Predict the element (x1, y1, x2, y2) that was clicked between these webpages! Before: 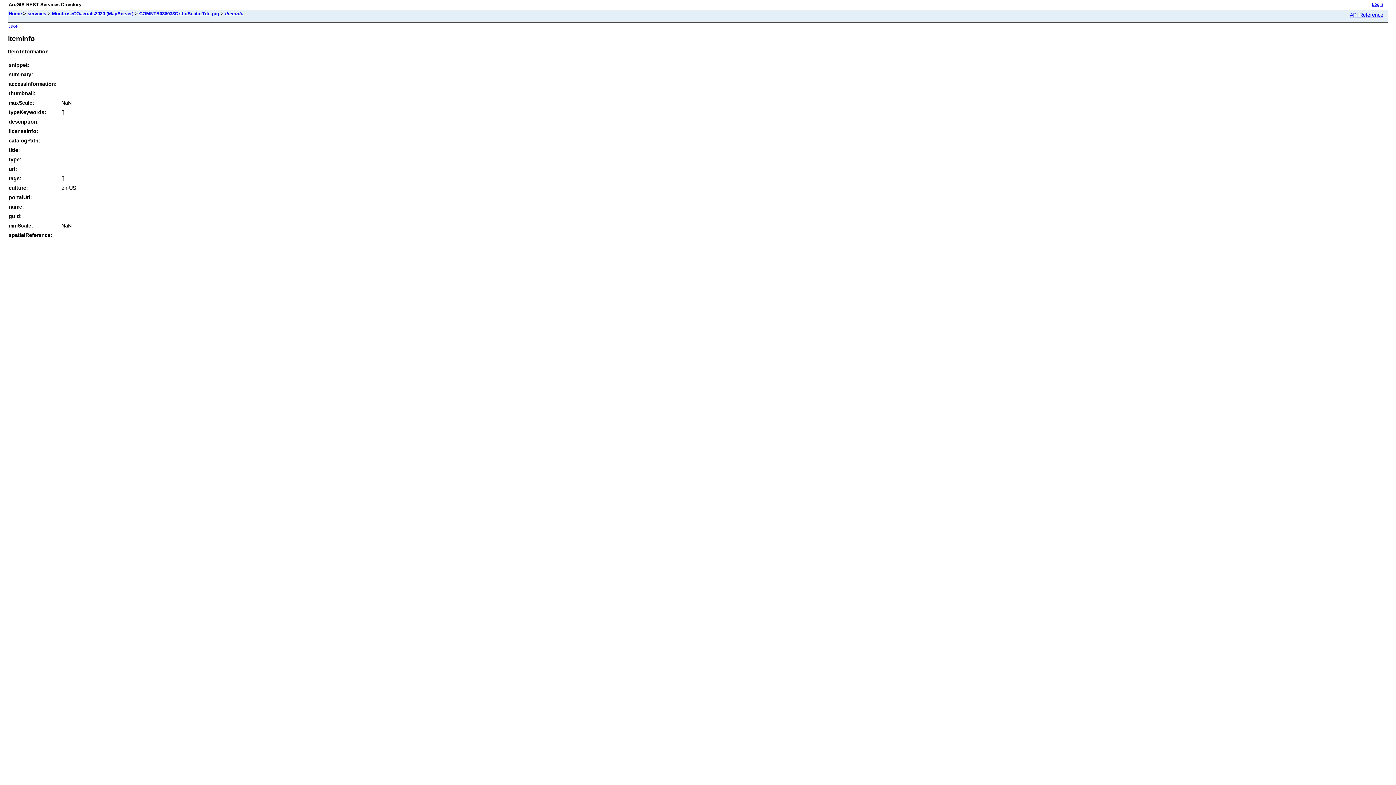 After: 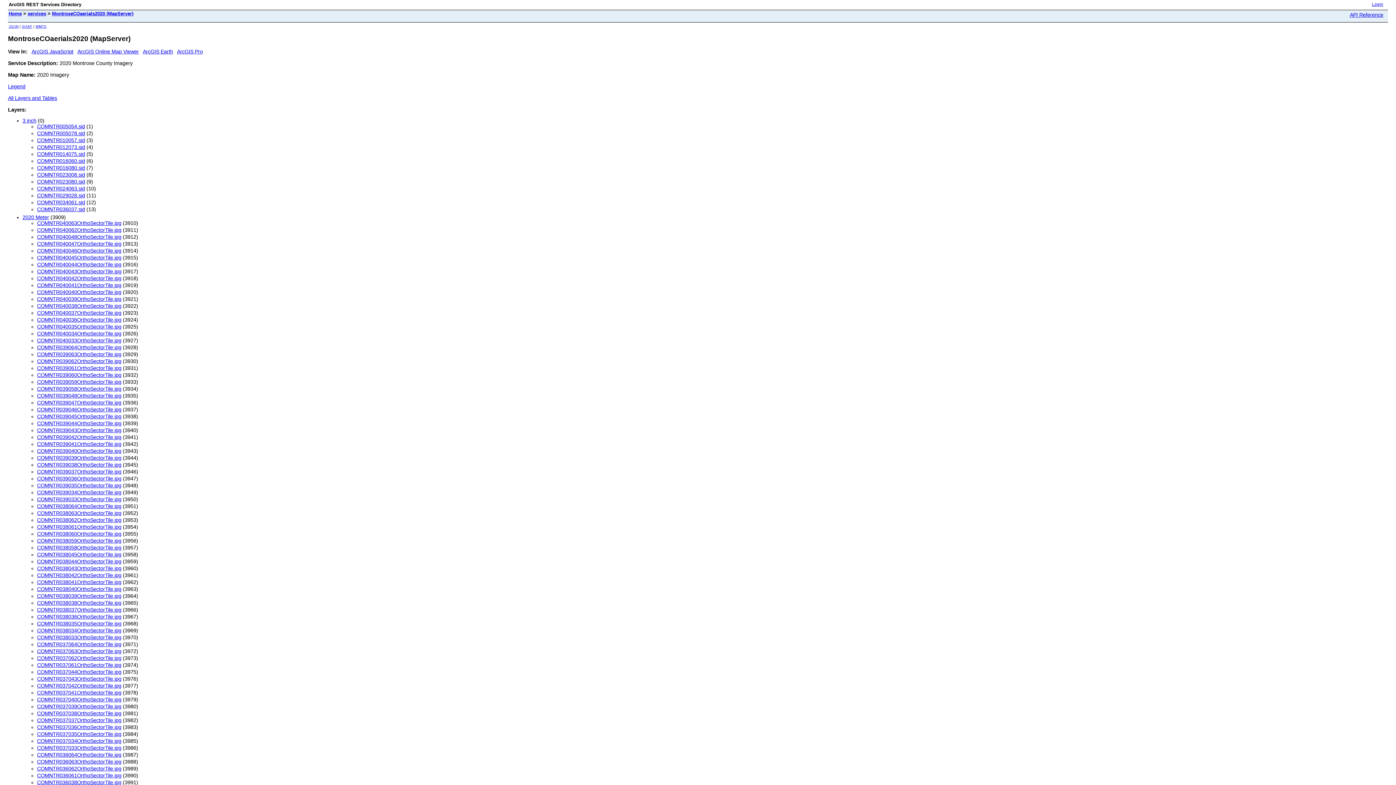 Action: label: MontroseCOaerials2020 (MapServer) bbox: (52, 10, 133, 16)